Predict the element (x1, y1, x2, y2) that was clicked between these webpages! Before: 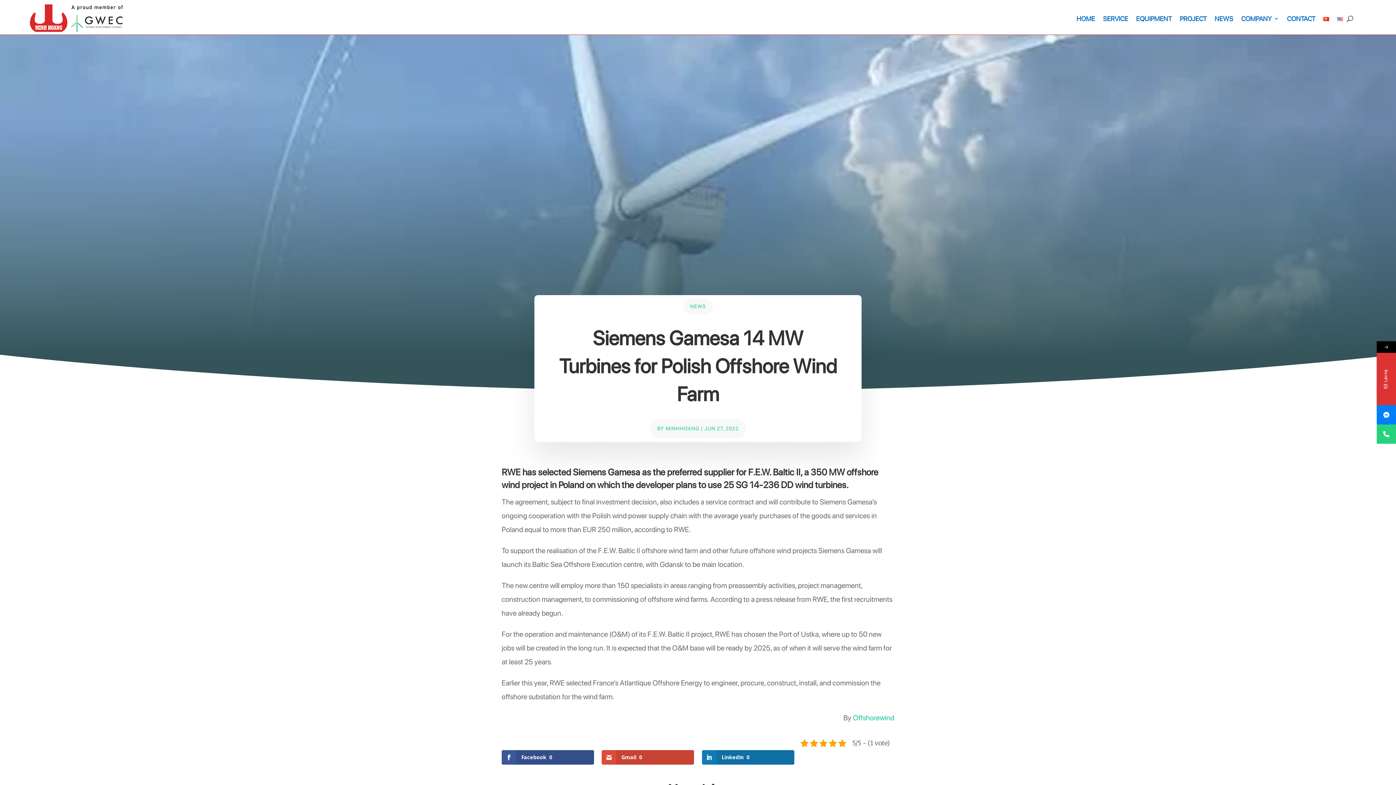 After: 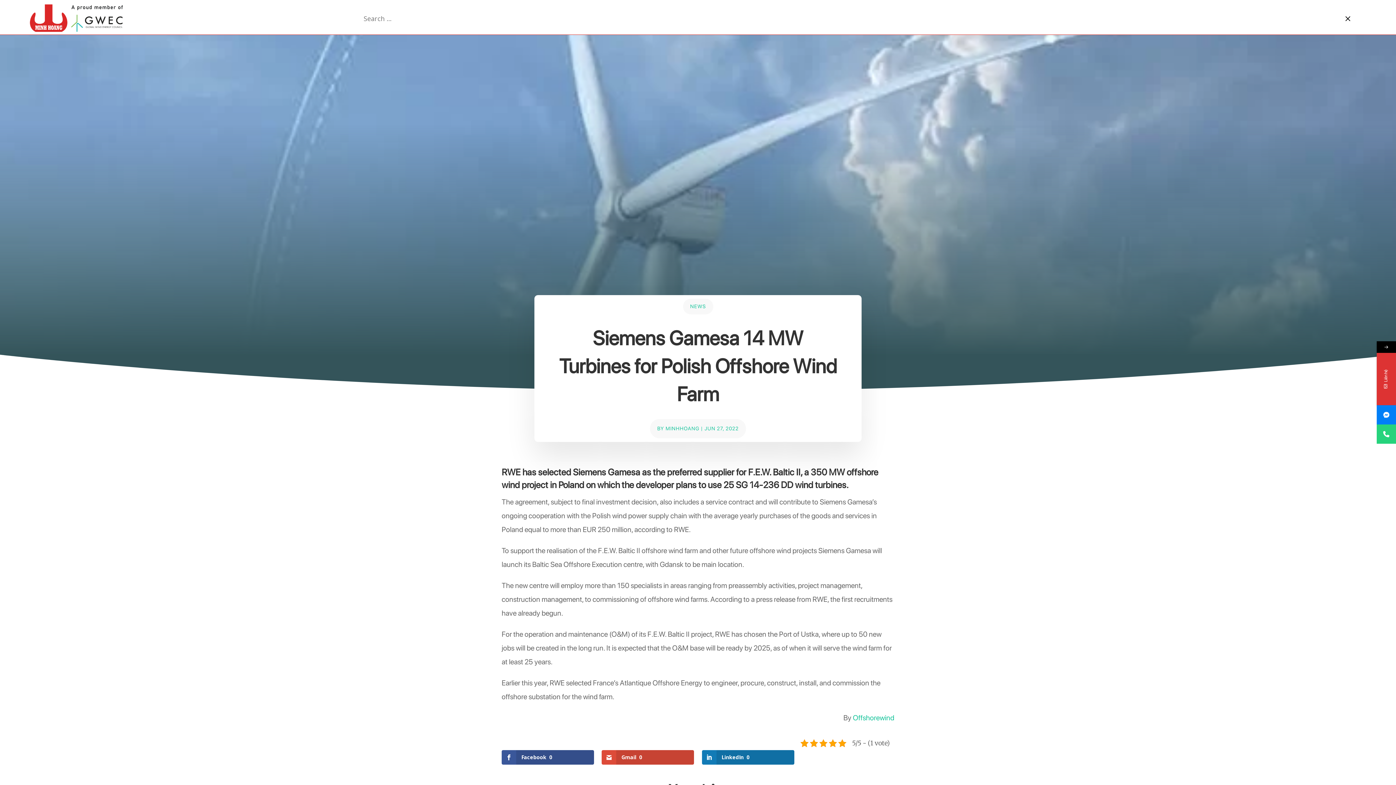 Action: bbox: (1347, 11, 1353, 25)